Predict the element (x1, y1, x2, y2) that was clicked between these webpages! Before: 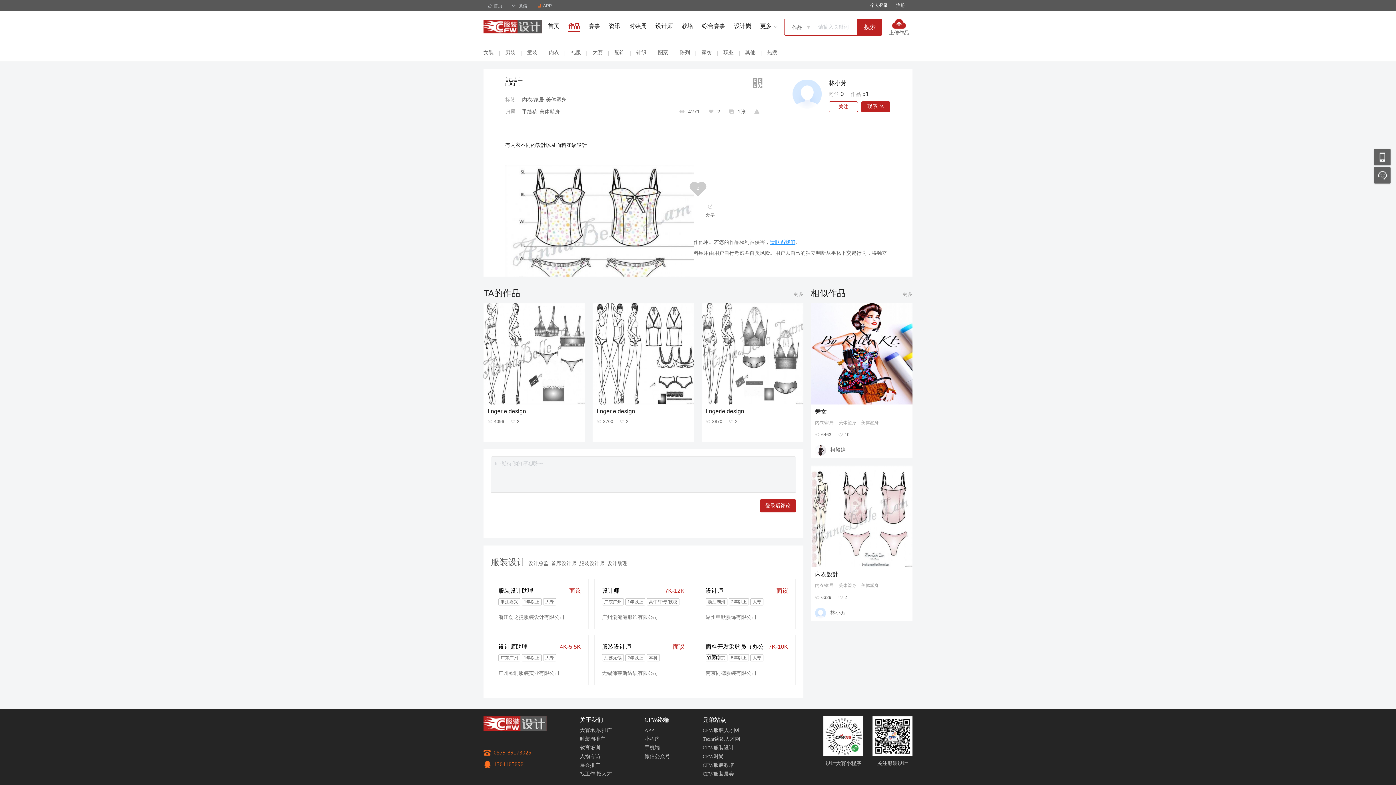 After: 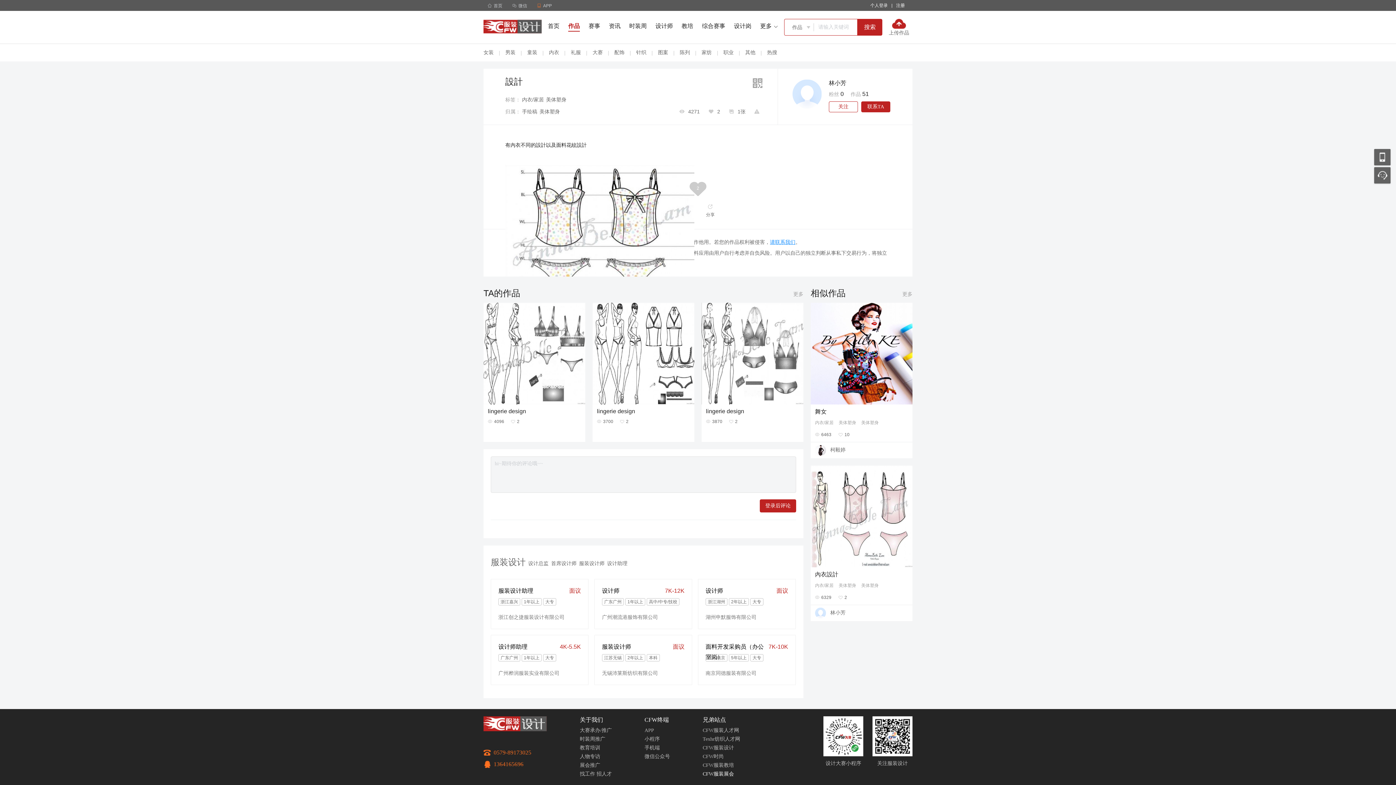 Action: bbox: (702, 771, 734, 777) label: CFW服装展会